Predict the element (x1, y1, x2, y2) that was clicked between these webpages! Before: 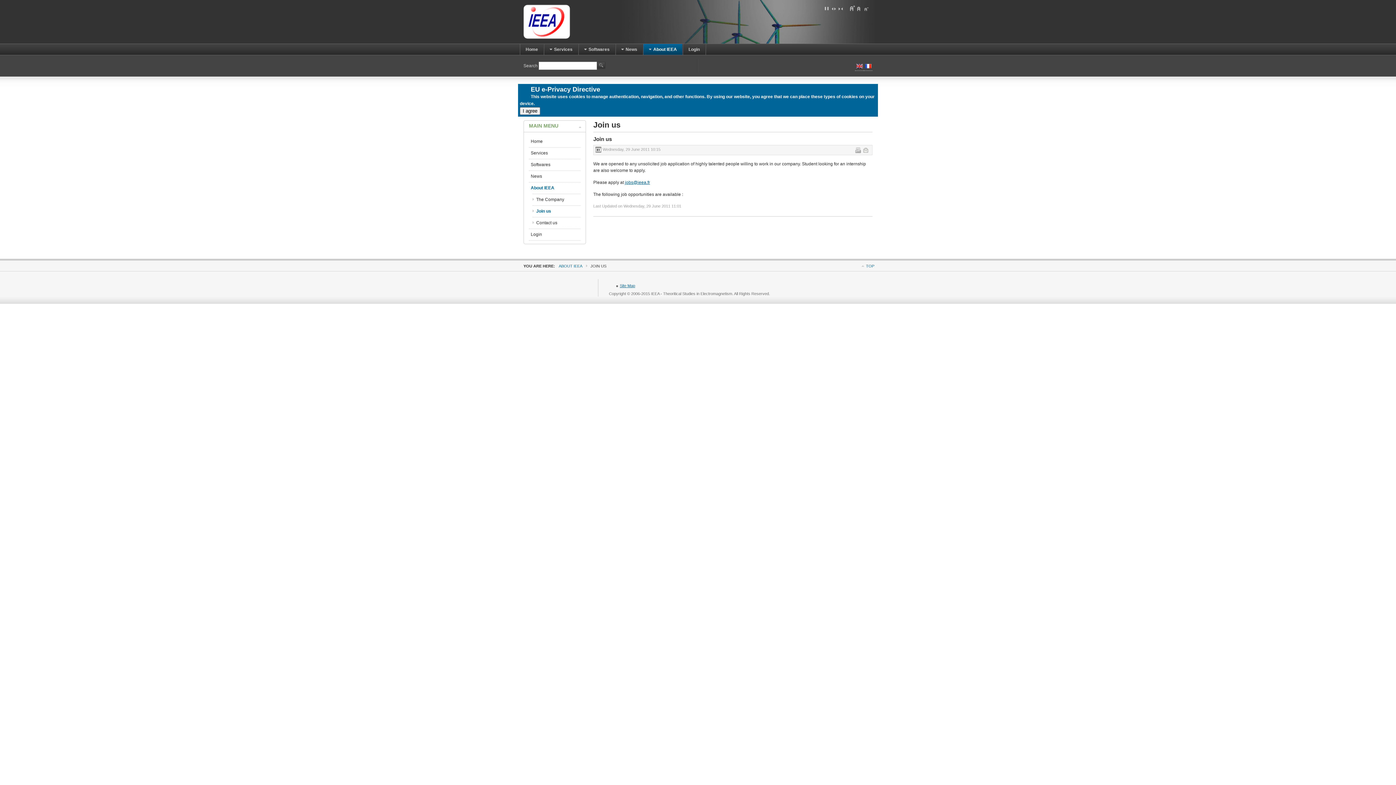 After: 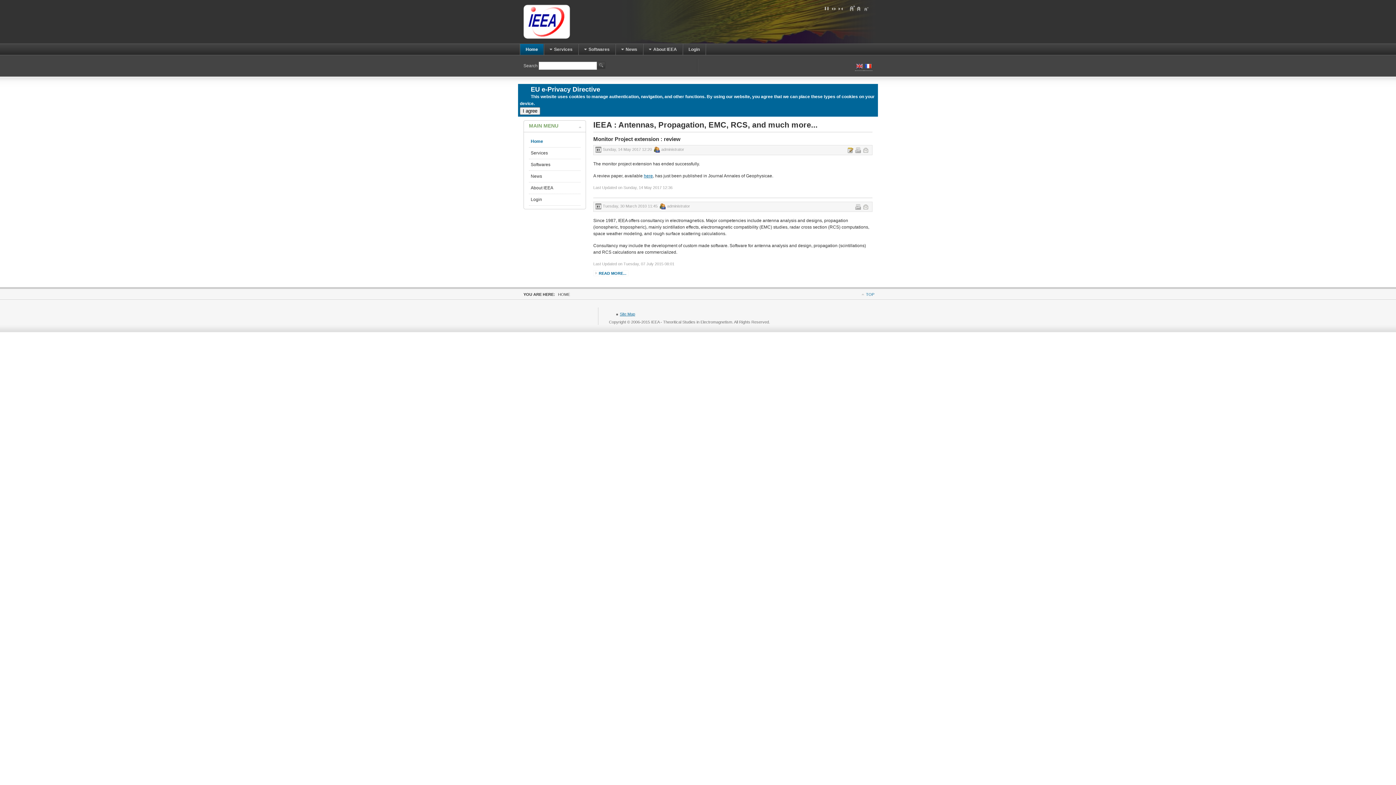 Action: label: Home bbox: (520, 44, 544, 54)